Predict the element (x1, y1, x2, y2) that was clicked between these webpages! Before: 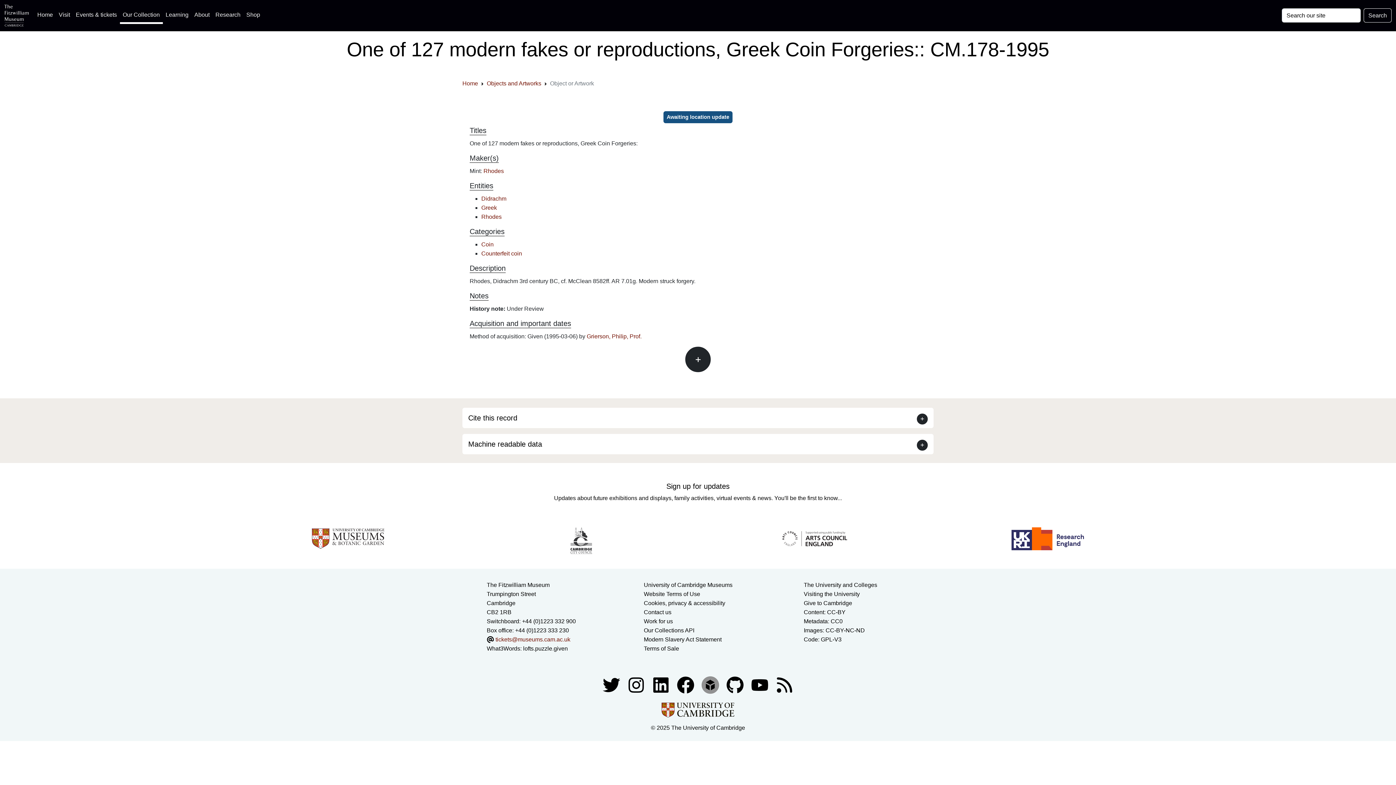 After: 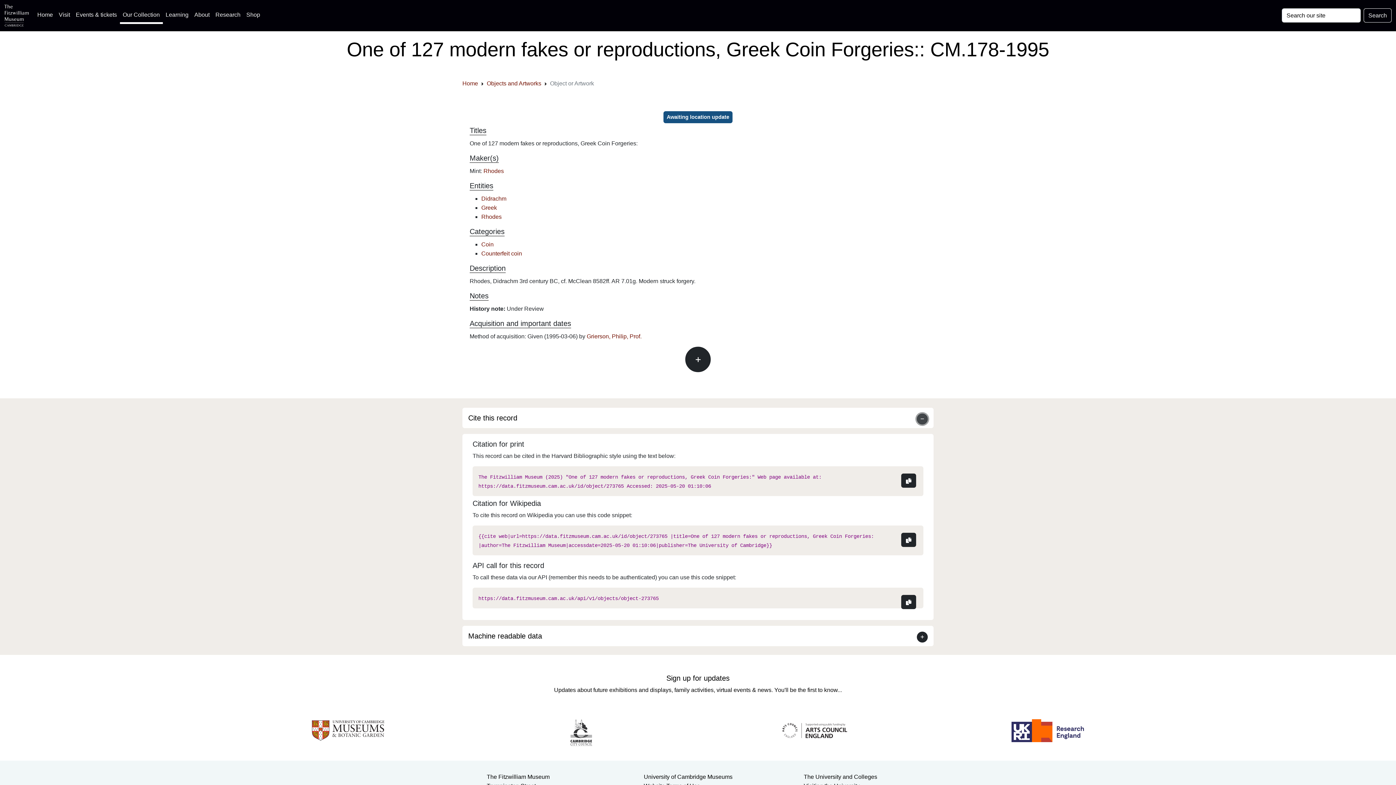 Action: bbox: (917, 413, 928, 424)